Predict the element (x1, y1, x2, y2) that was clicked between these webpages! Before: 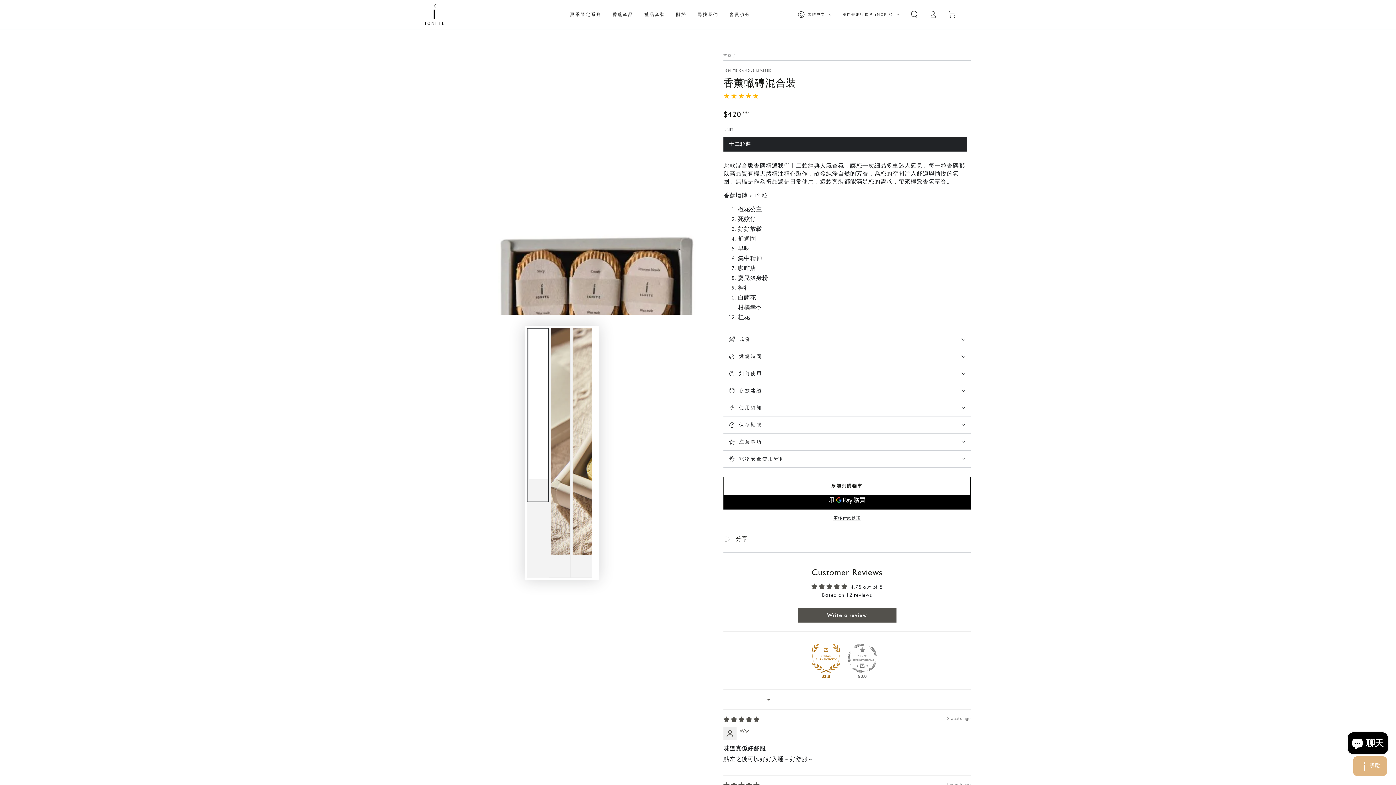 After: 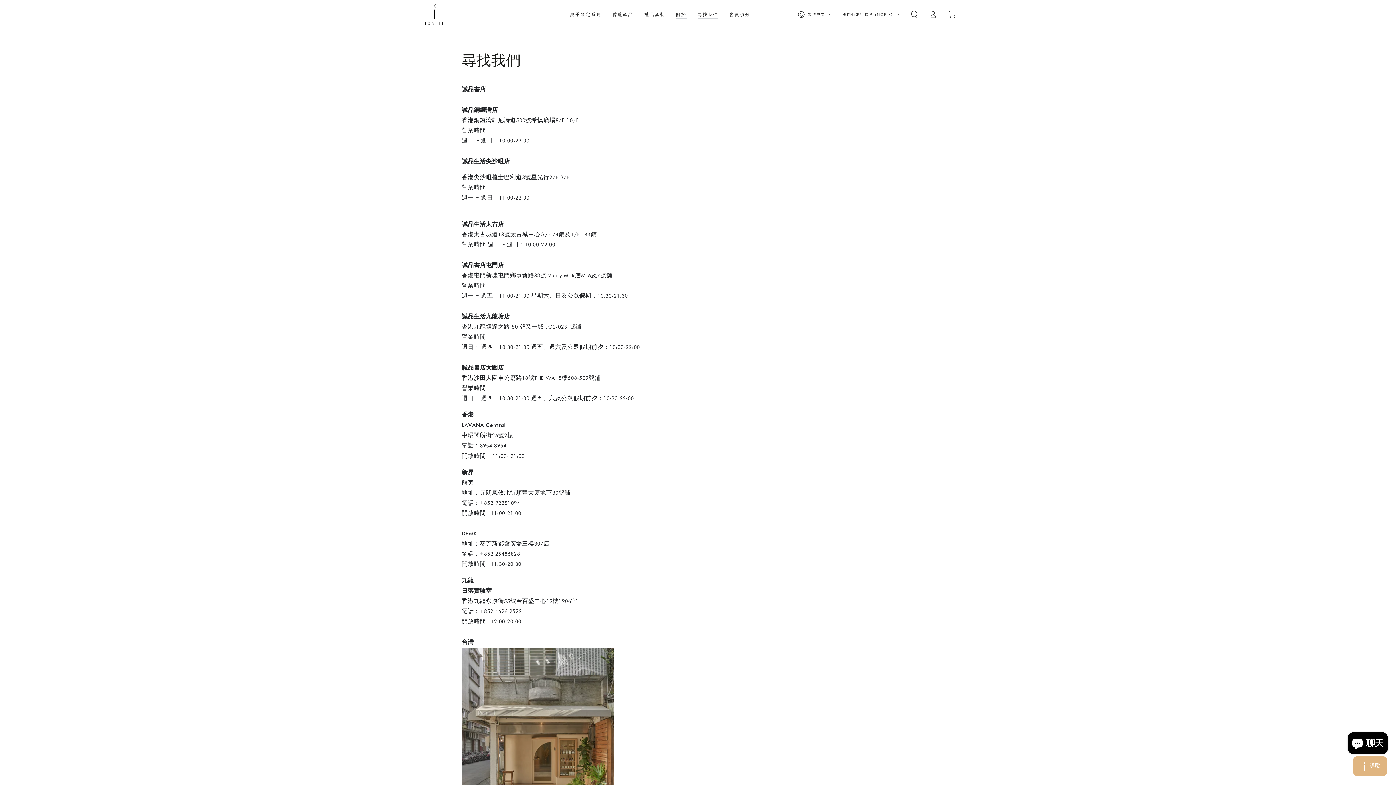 Action: bbox: (692, 6, 724, 22) label: 尋找我們